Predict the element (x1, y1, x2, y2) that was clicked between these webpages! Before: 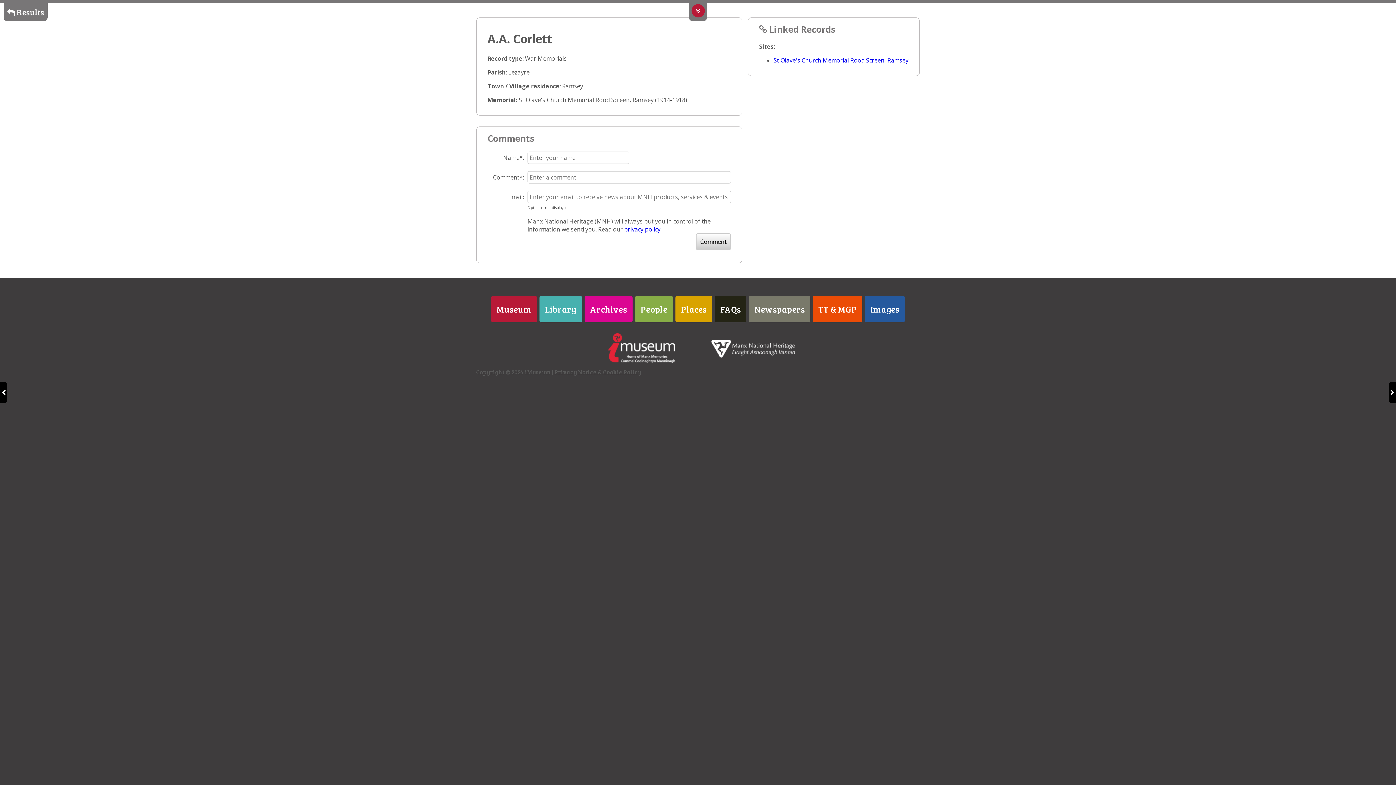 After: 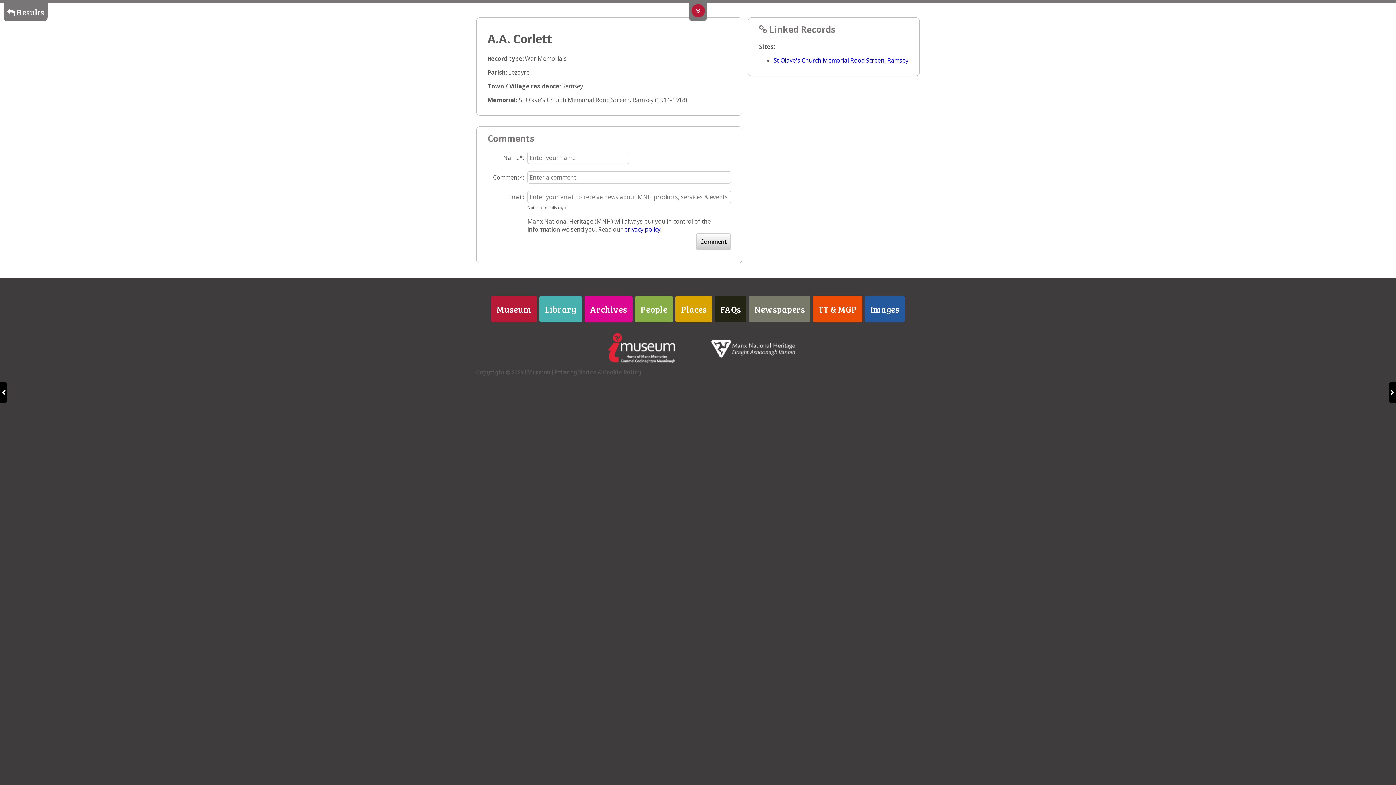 Action: label: Privacy Notice & Cookie Policy bbox: (554, 368, 641, 376)